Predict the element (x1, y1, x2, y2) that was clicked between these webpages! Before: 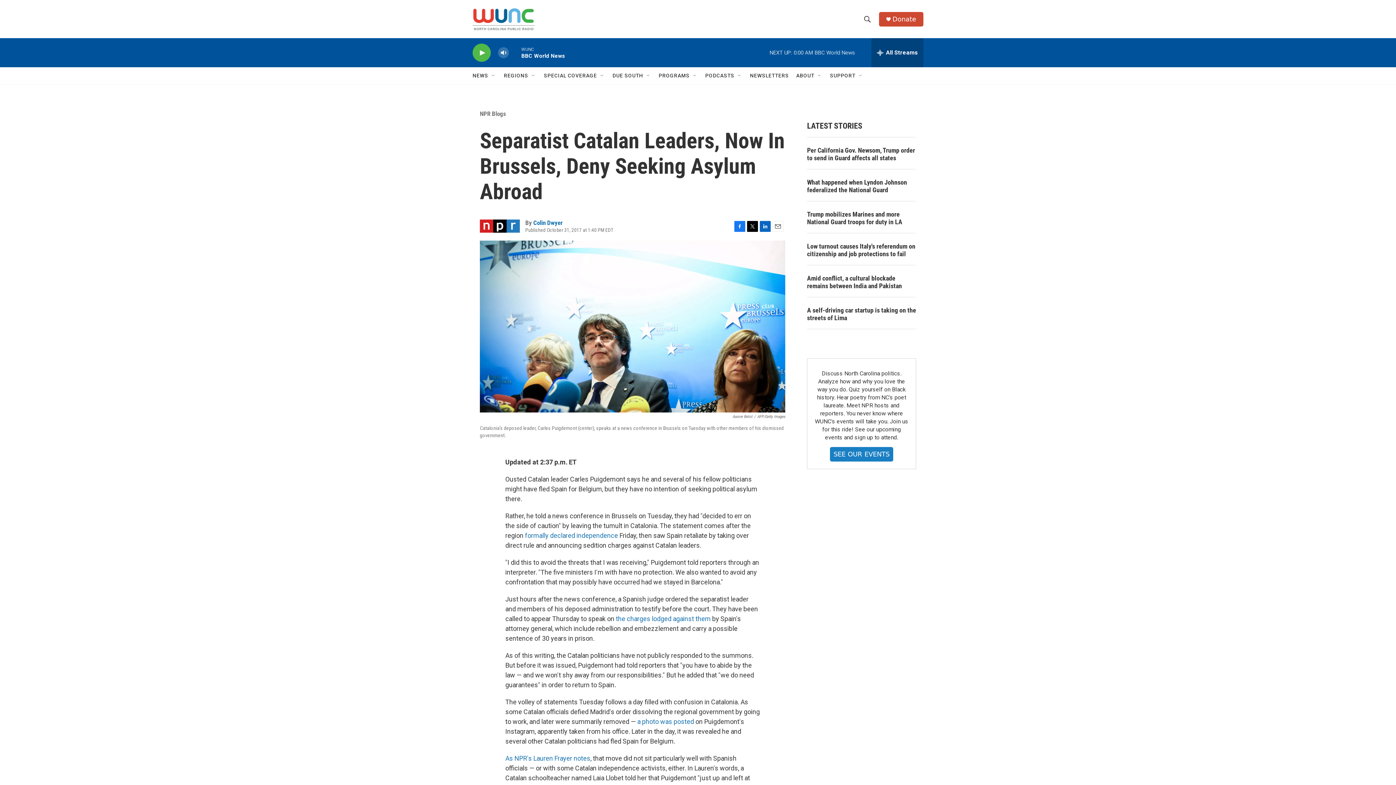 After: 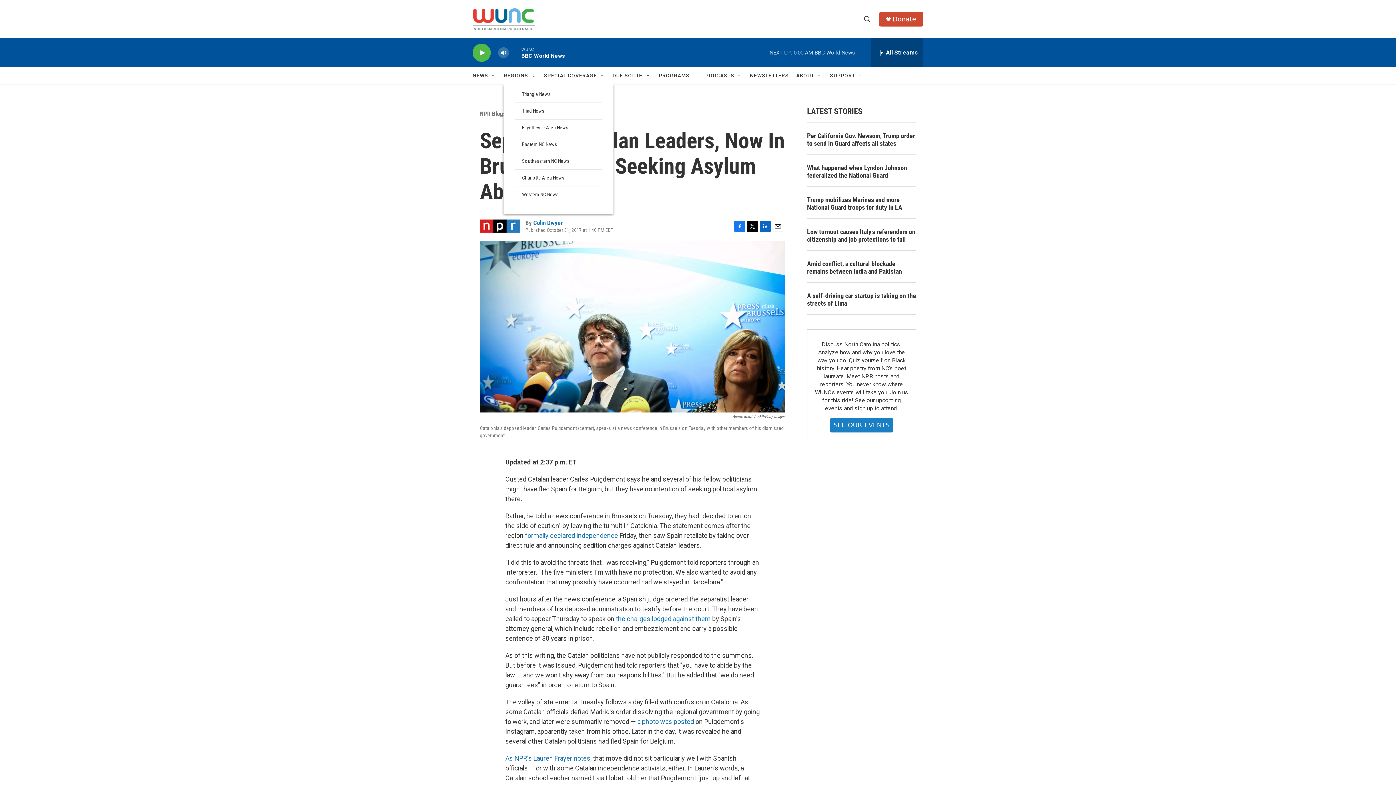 Action: bbox: (533, 72, 538, 78) label: Open Sub Navigation